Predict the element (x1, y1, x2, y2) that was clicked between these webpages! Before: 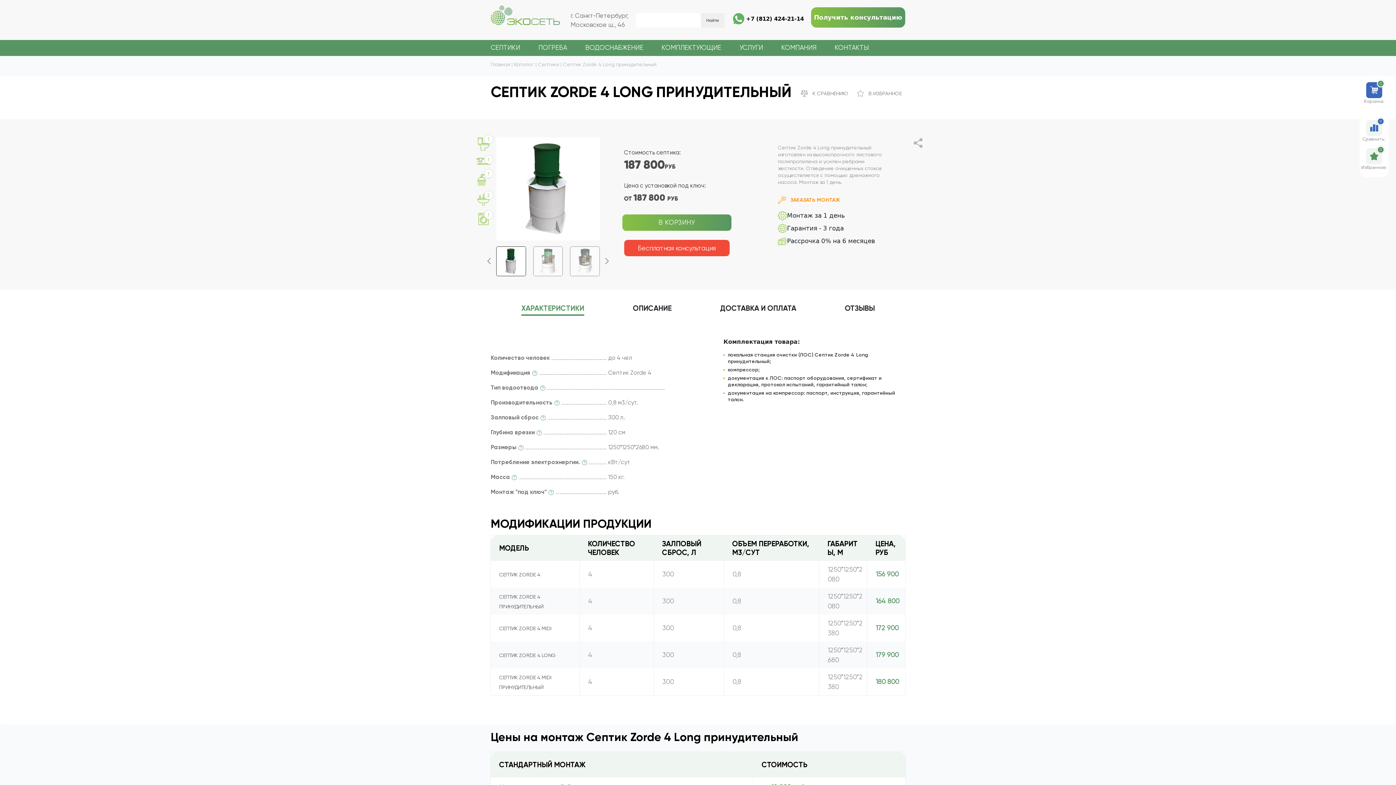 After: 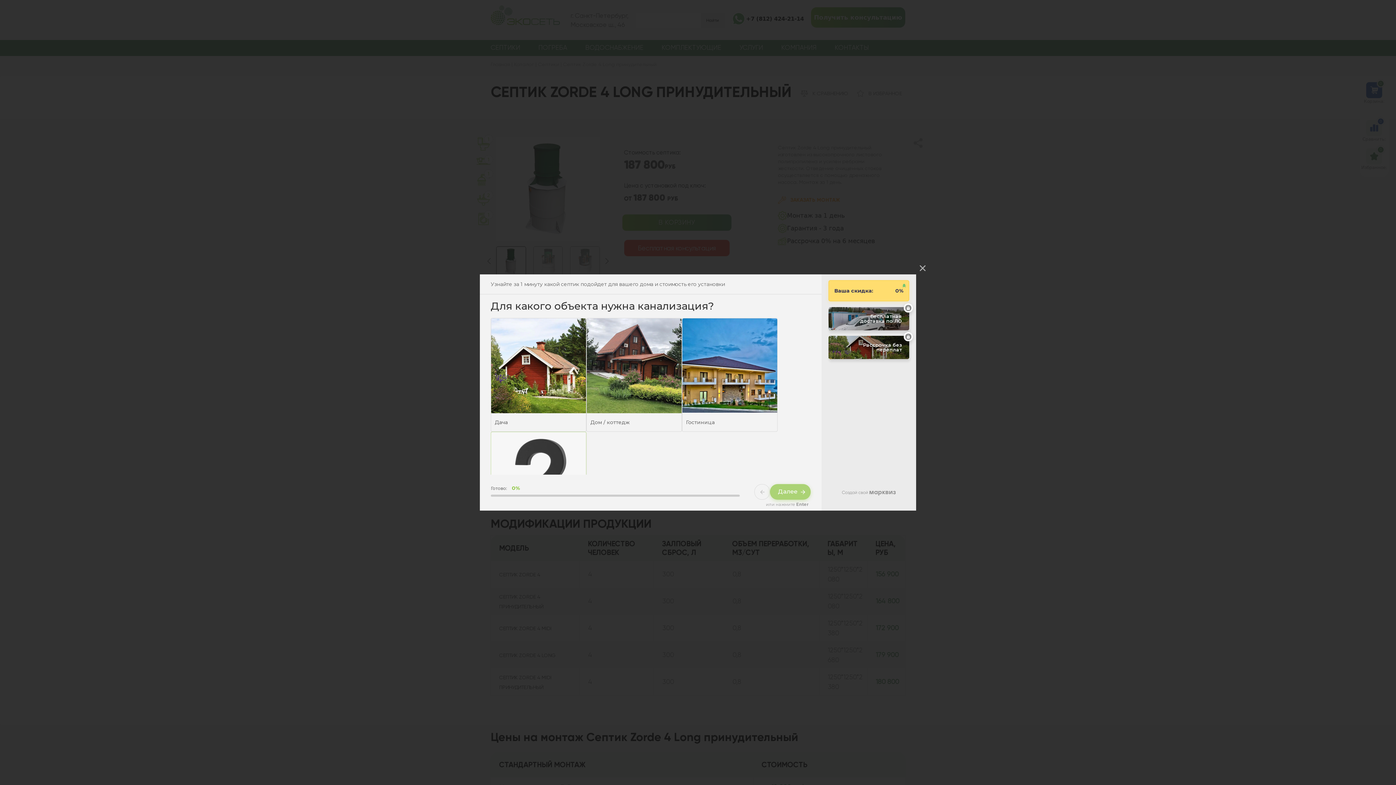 Action: bbox: (536, 429, 541, 435) label: Максимальная глубина врезки трубы от уровня земли в месте установки станции очистки до нижнего края трубы
